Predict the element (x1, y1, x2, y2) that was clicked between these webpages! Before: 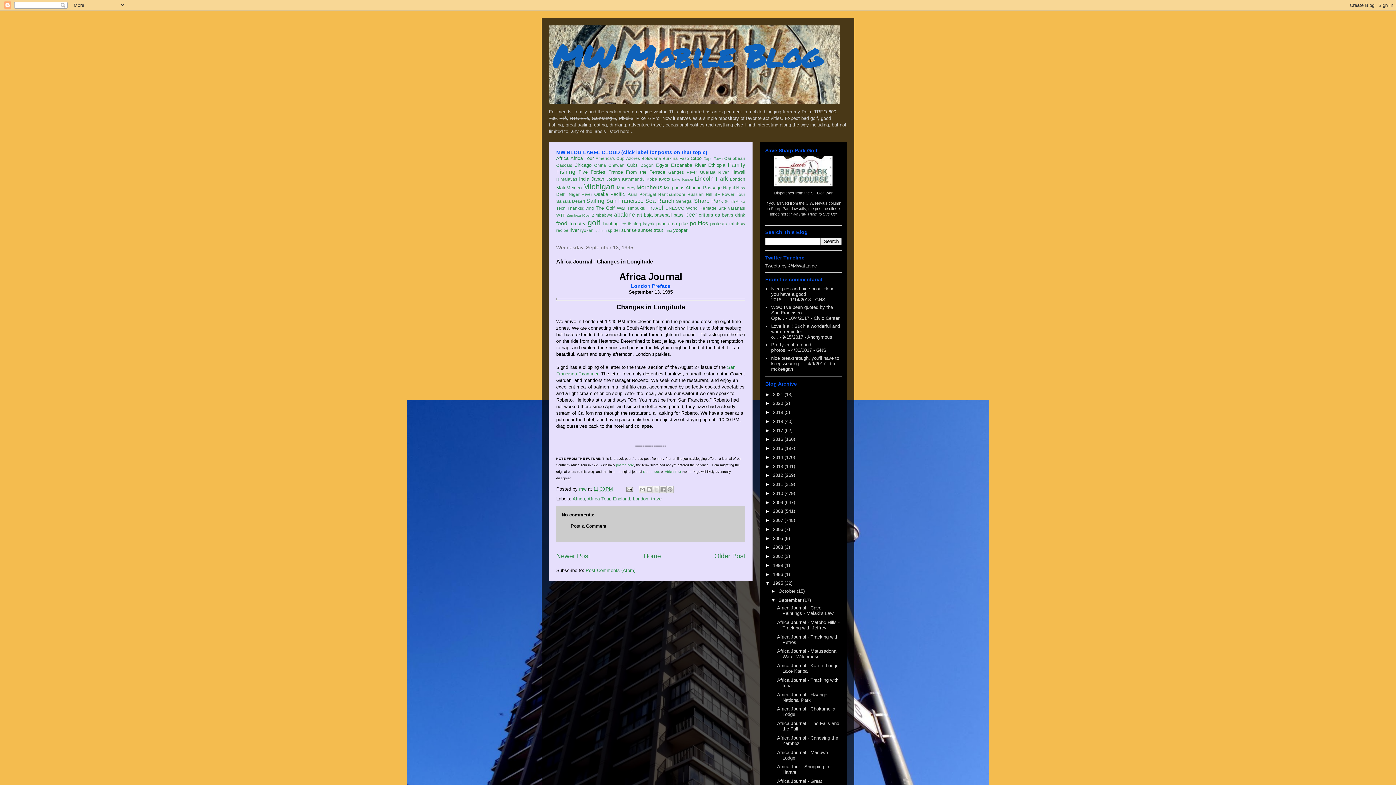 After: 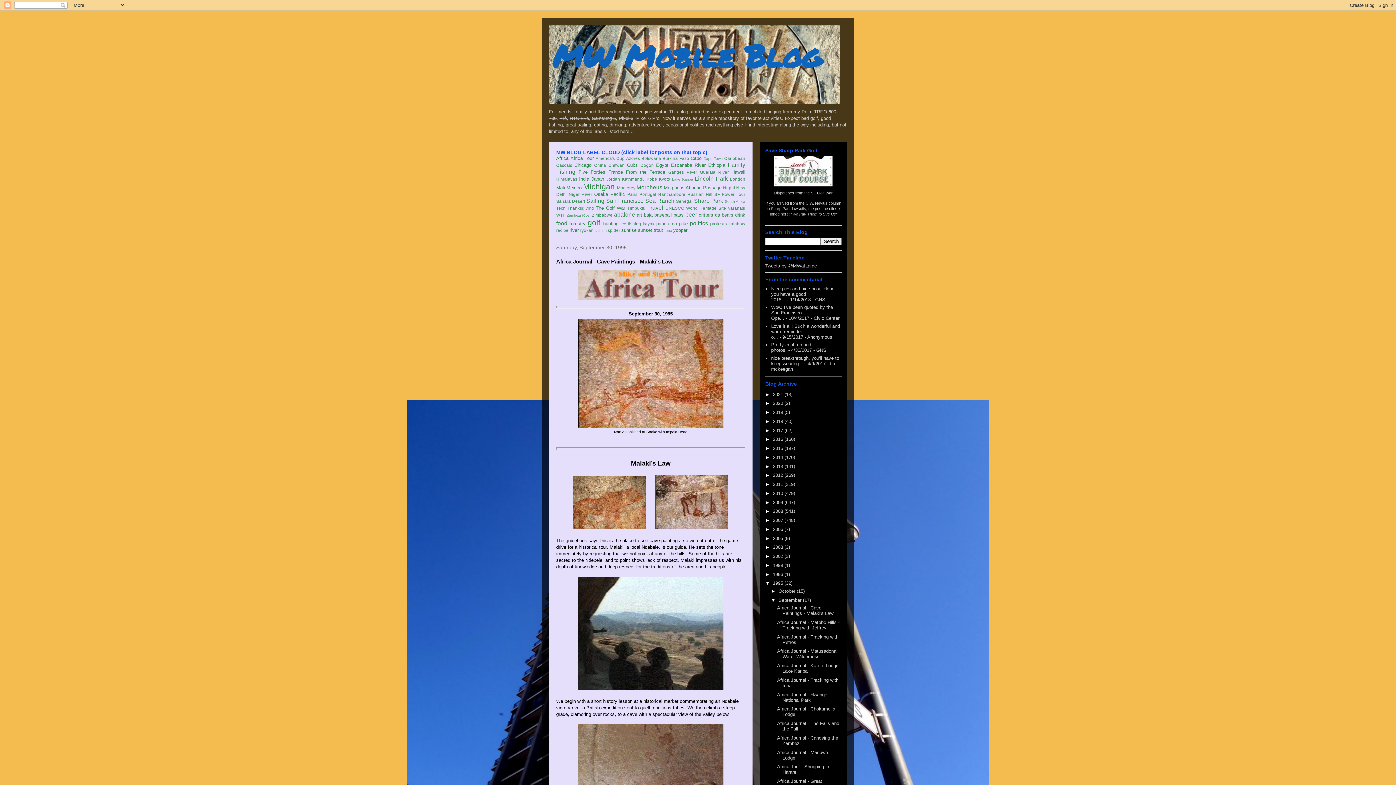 Action: label: Africa Journal - Cave Paintings - Malaki's Law bbox: (777, 605, 833, 616)